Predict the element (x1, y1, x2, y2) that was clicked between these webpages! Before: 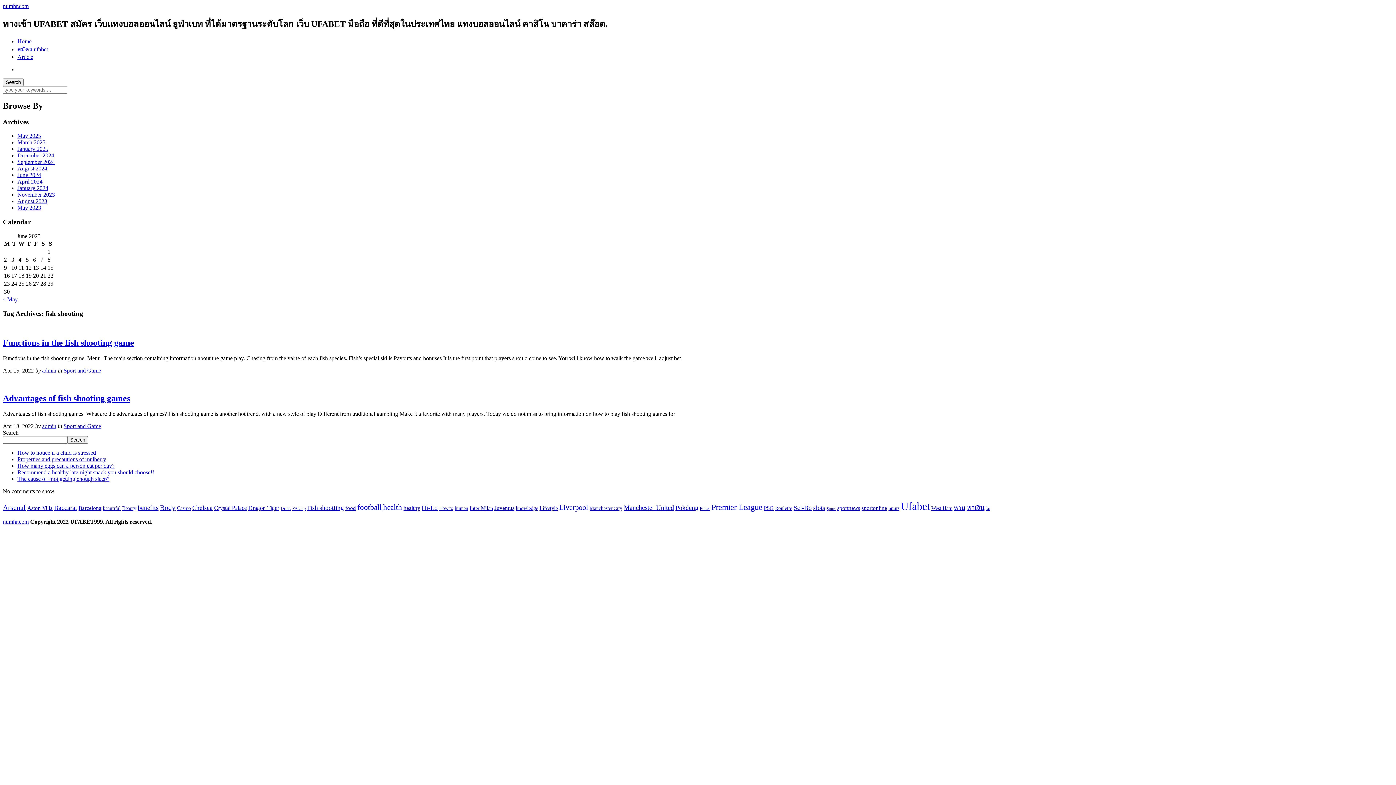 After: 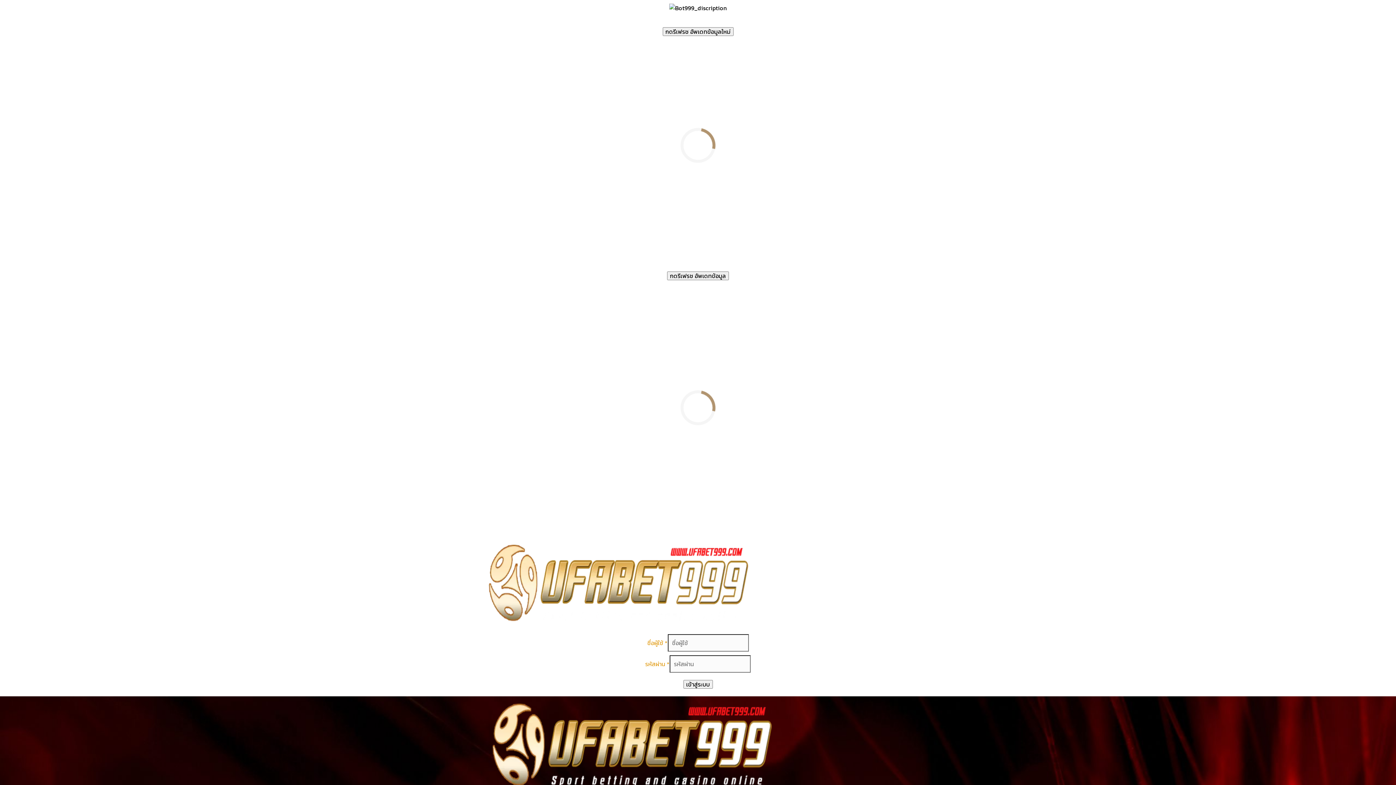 Action: label: สมัคร ufabet bbox: (17, 46, 48, 52)